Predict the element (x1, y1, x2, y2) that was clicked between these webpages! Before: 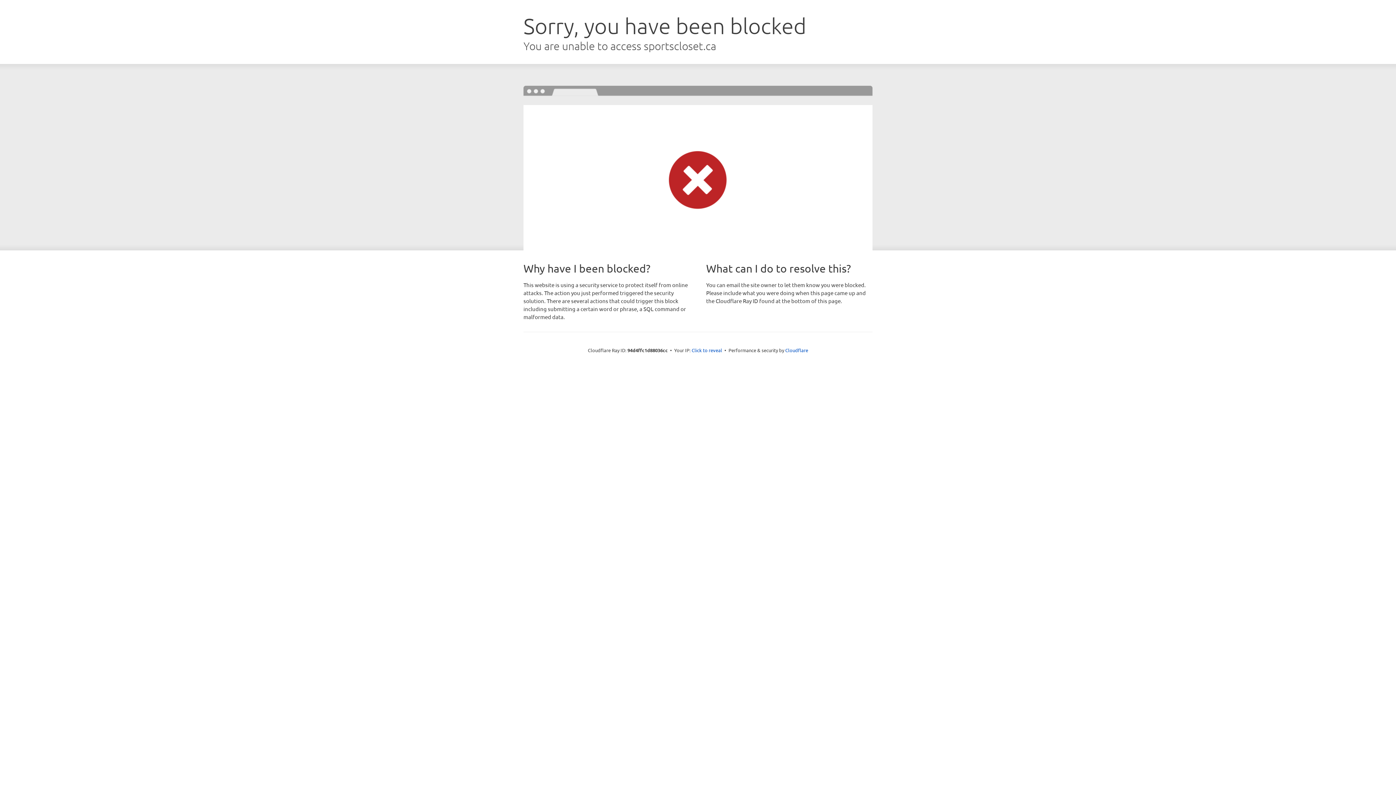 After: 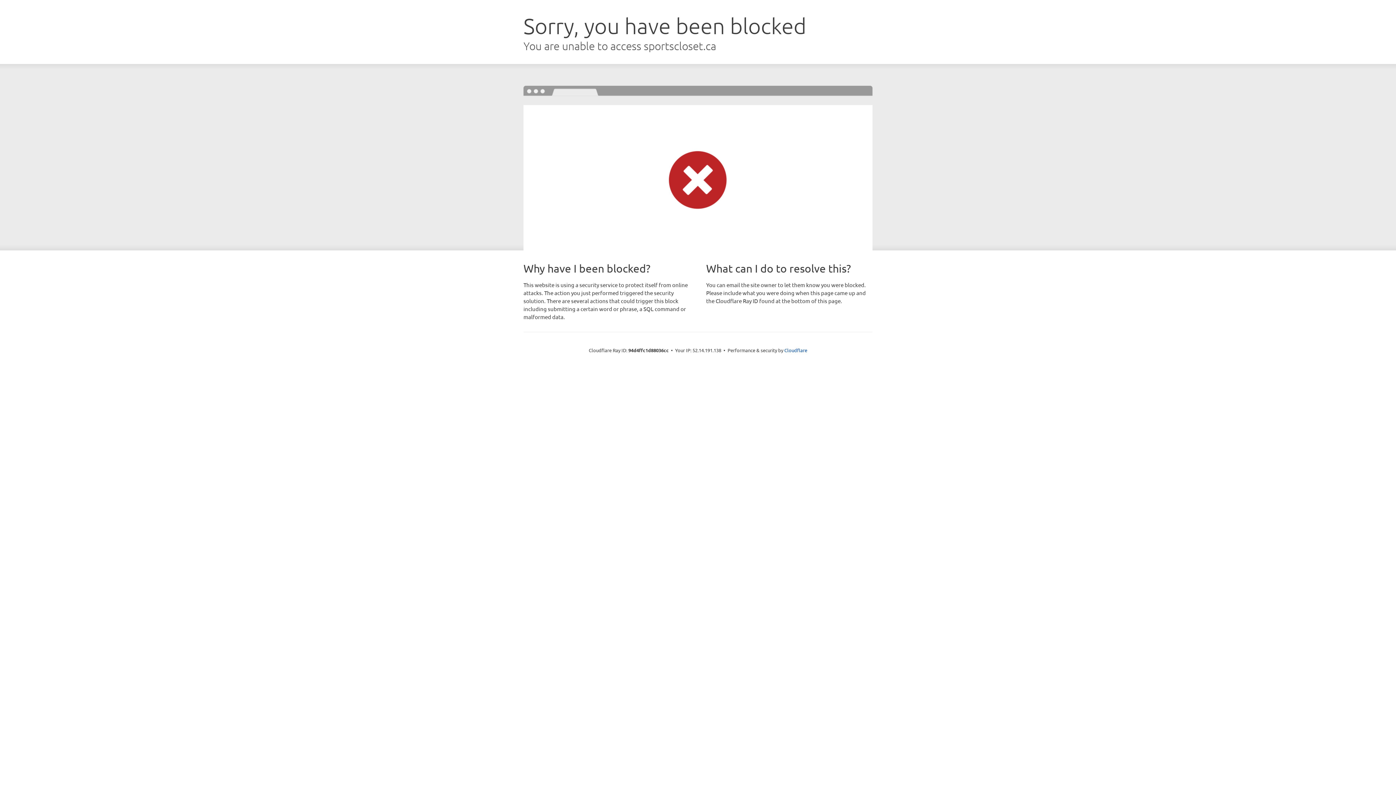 Action: bbox: (691, 346, 722, 353) label: Click to reveal